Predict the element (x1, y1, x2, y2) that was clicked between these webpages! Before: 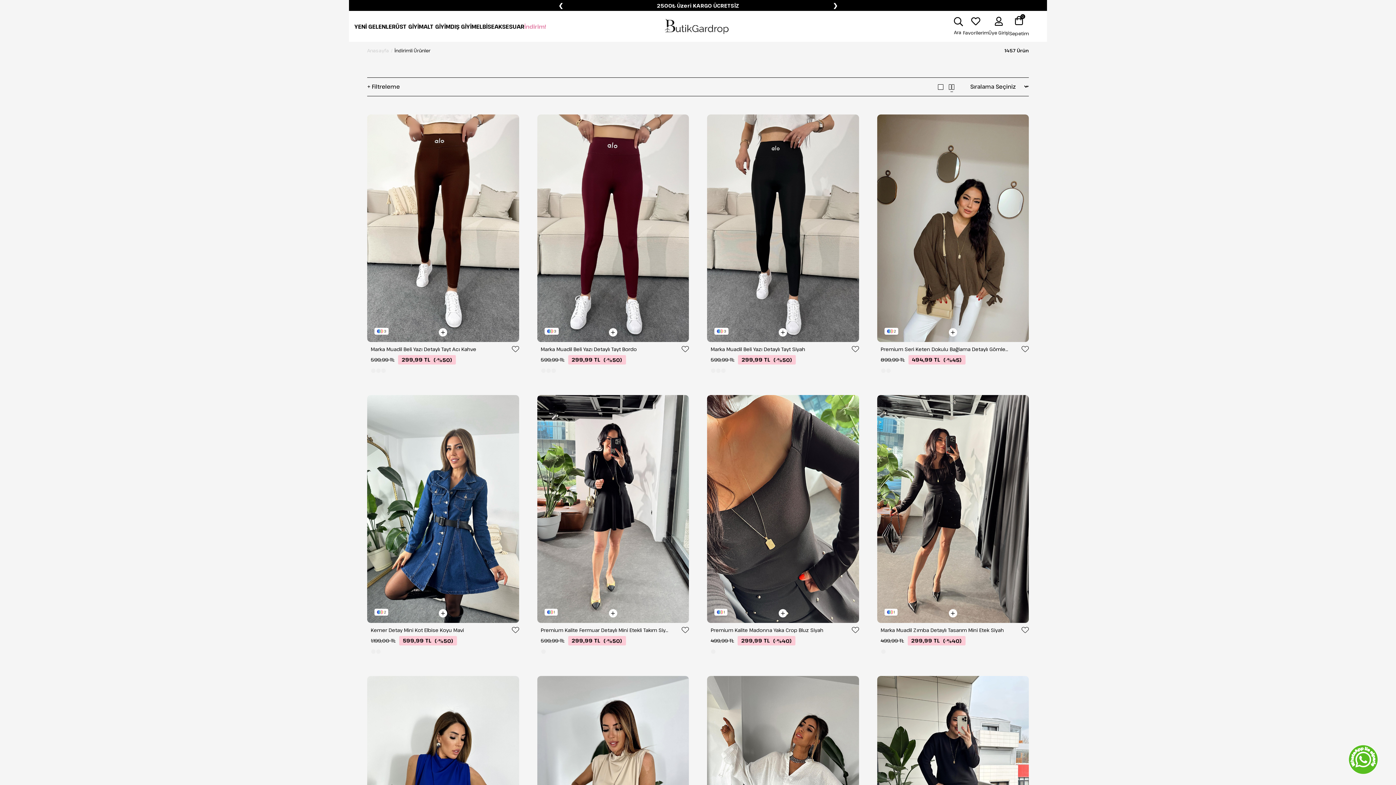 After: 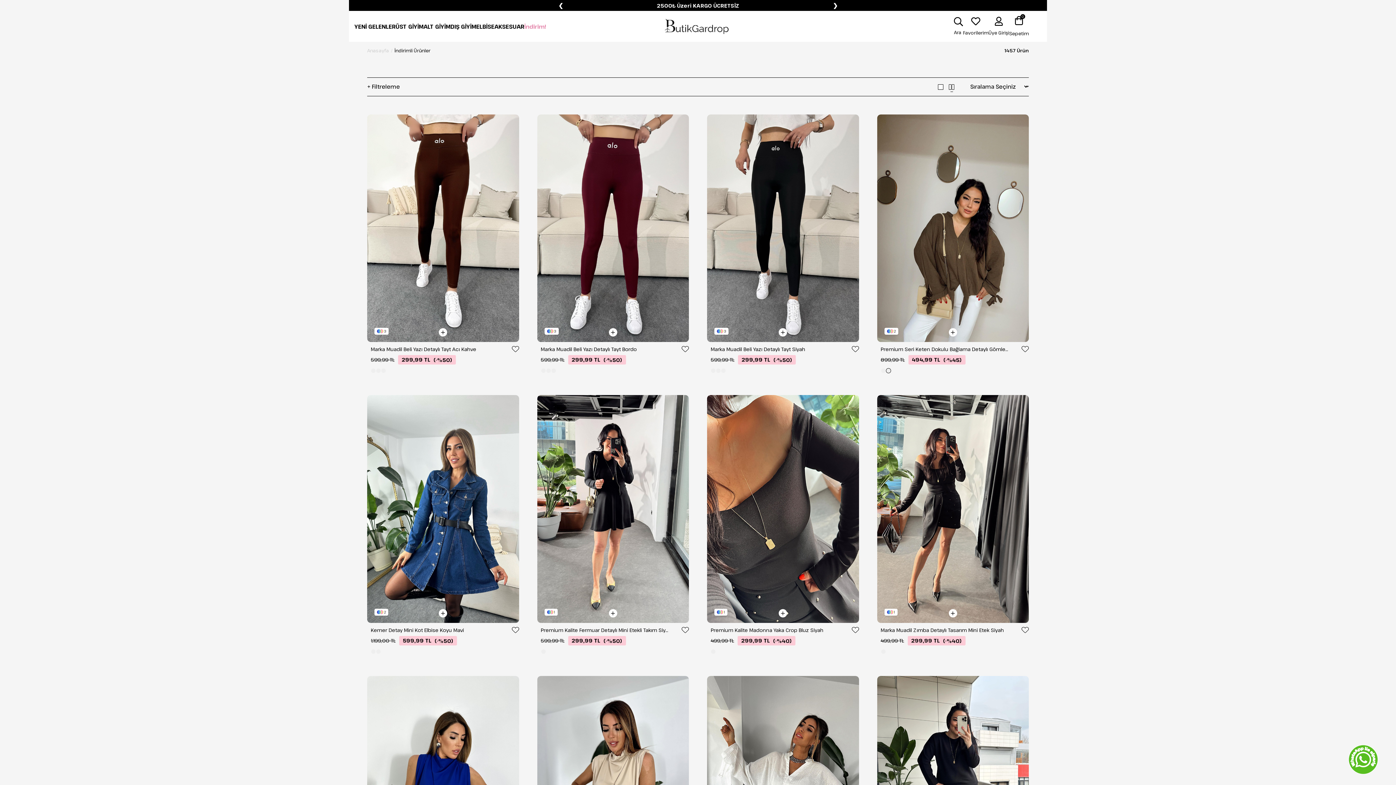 Action: bbox: (886, 368, 891, 373)